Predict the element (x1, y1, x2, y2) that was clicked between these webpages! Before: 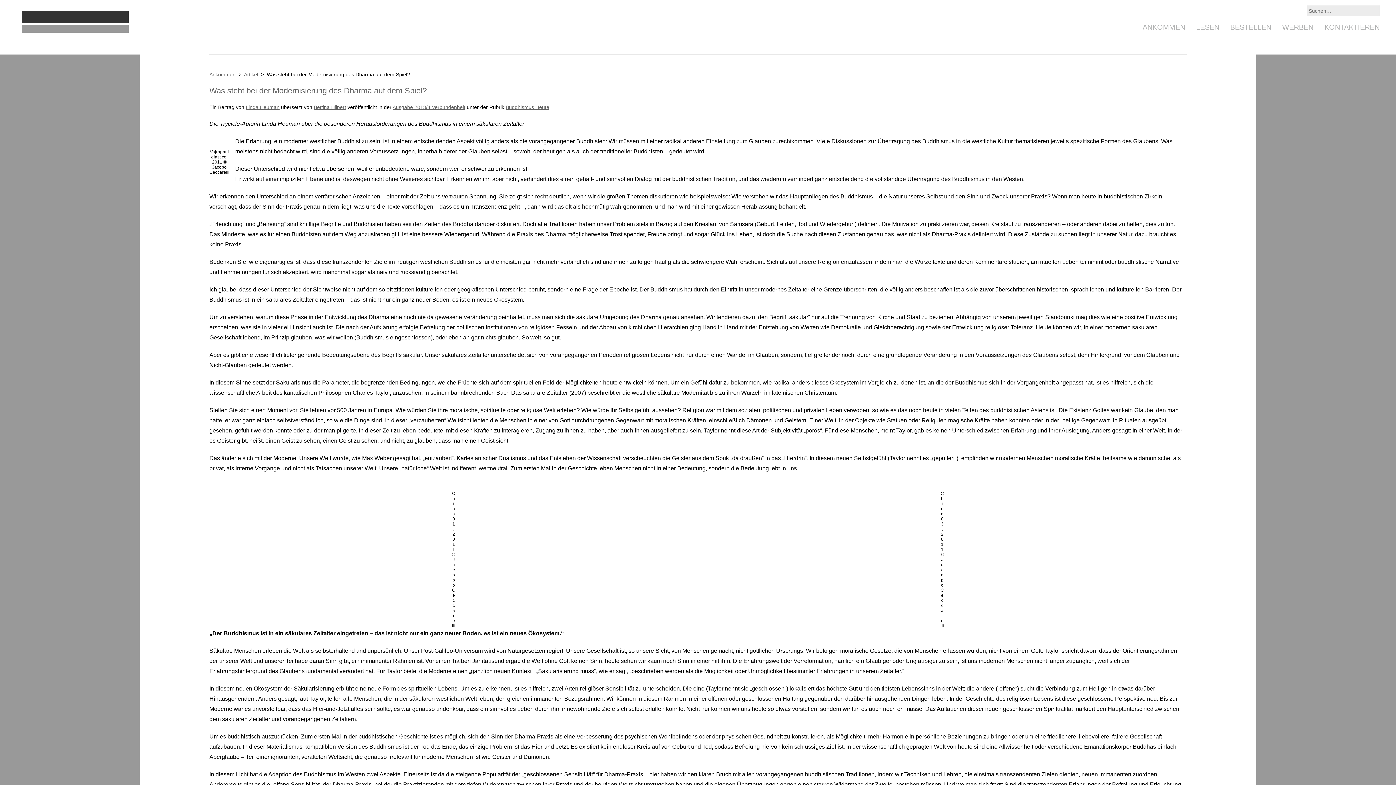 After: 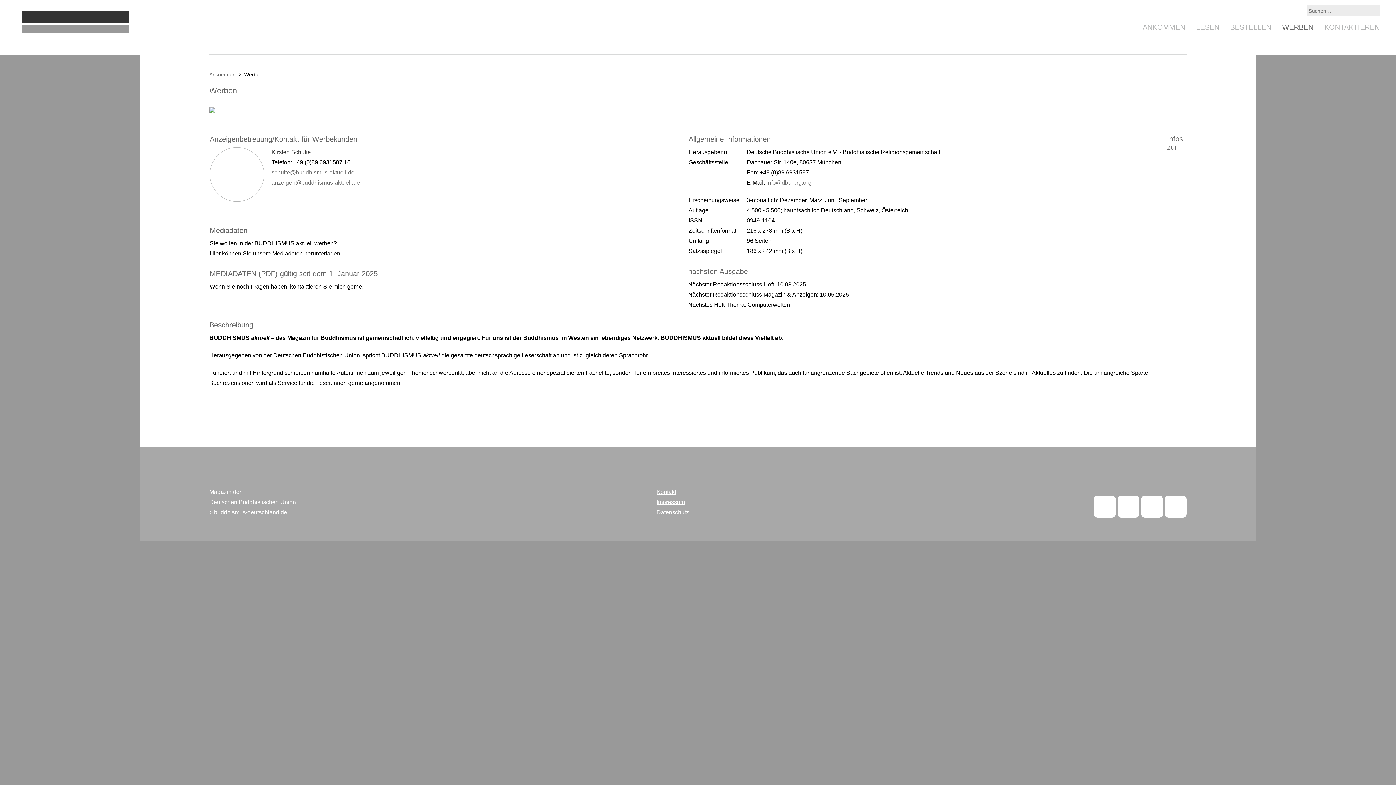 Action: label: WERBEN bbox: (1282, 23, 1313, 31)